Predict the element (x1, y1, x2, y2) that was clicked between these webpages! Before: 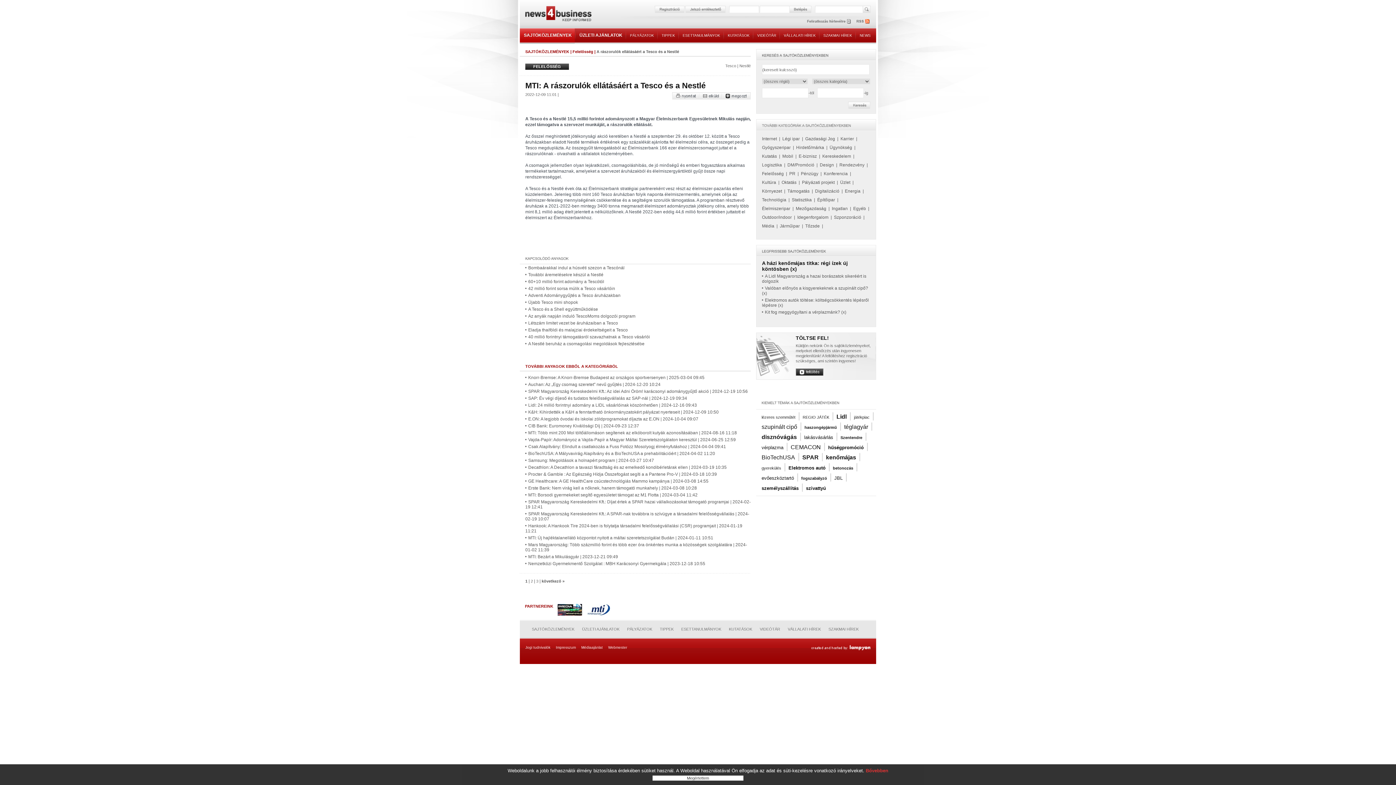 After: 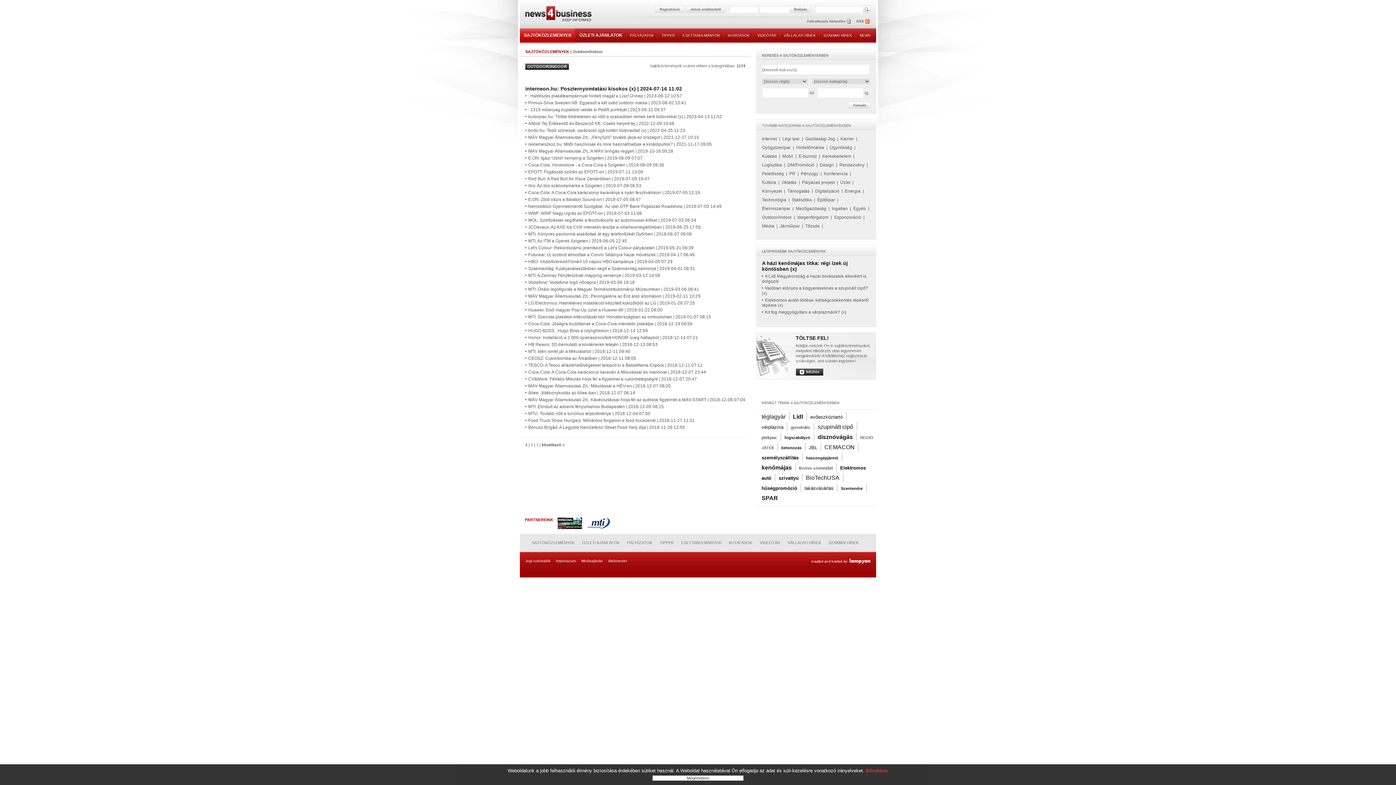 Action: bbox: (762, 214, 792, 220) label: Outdoor/indoor